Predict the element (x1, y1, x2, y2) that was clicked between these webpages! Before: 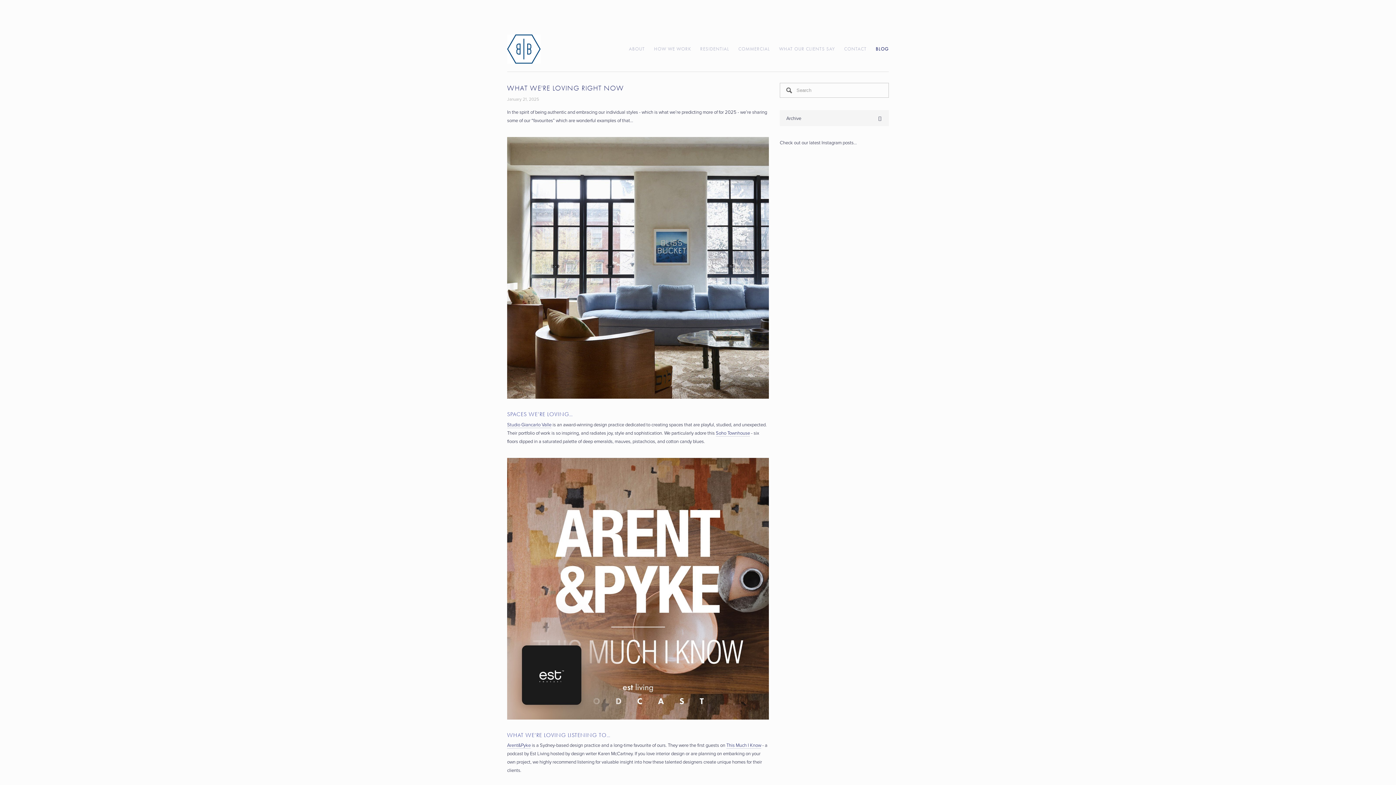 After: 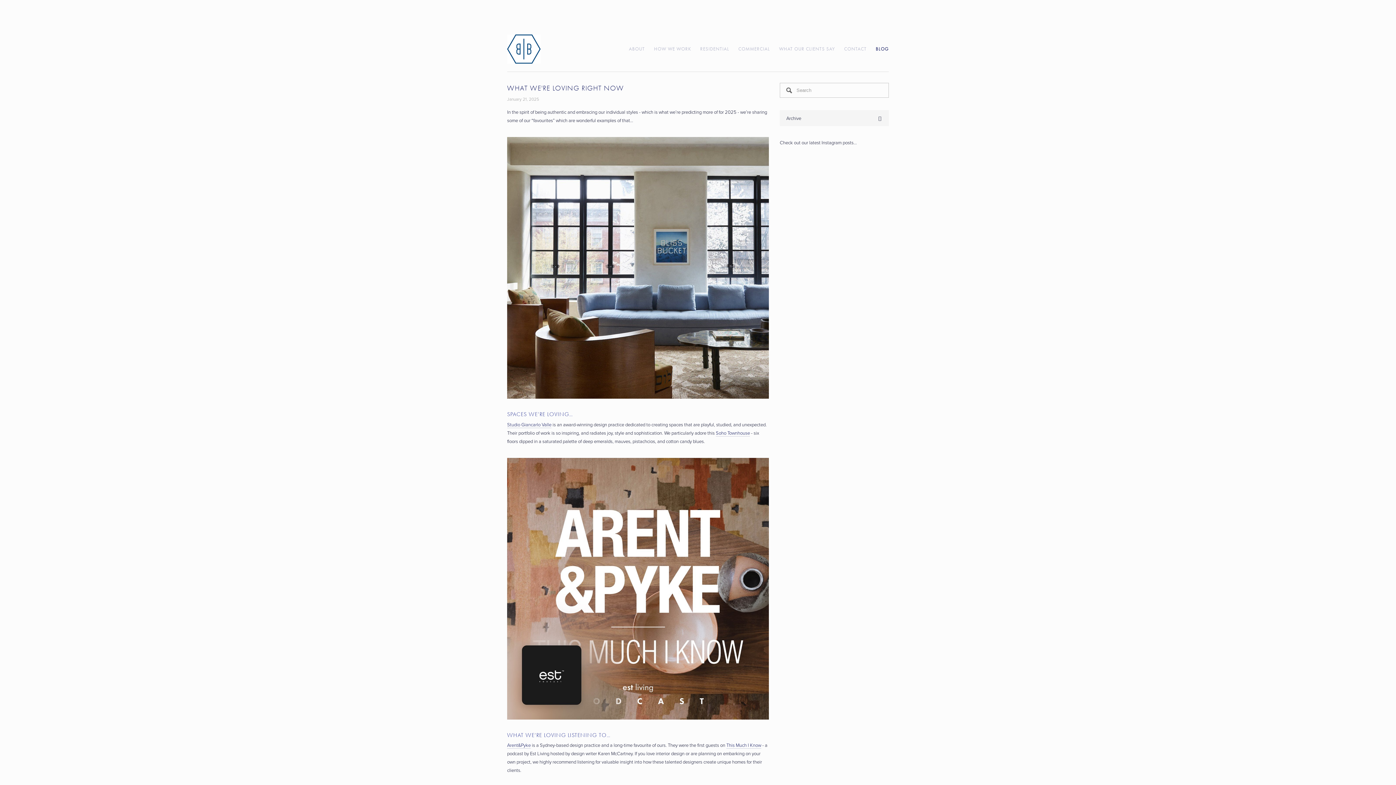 Action: bbox: (780, 159, 807, 186)